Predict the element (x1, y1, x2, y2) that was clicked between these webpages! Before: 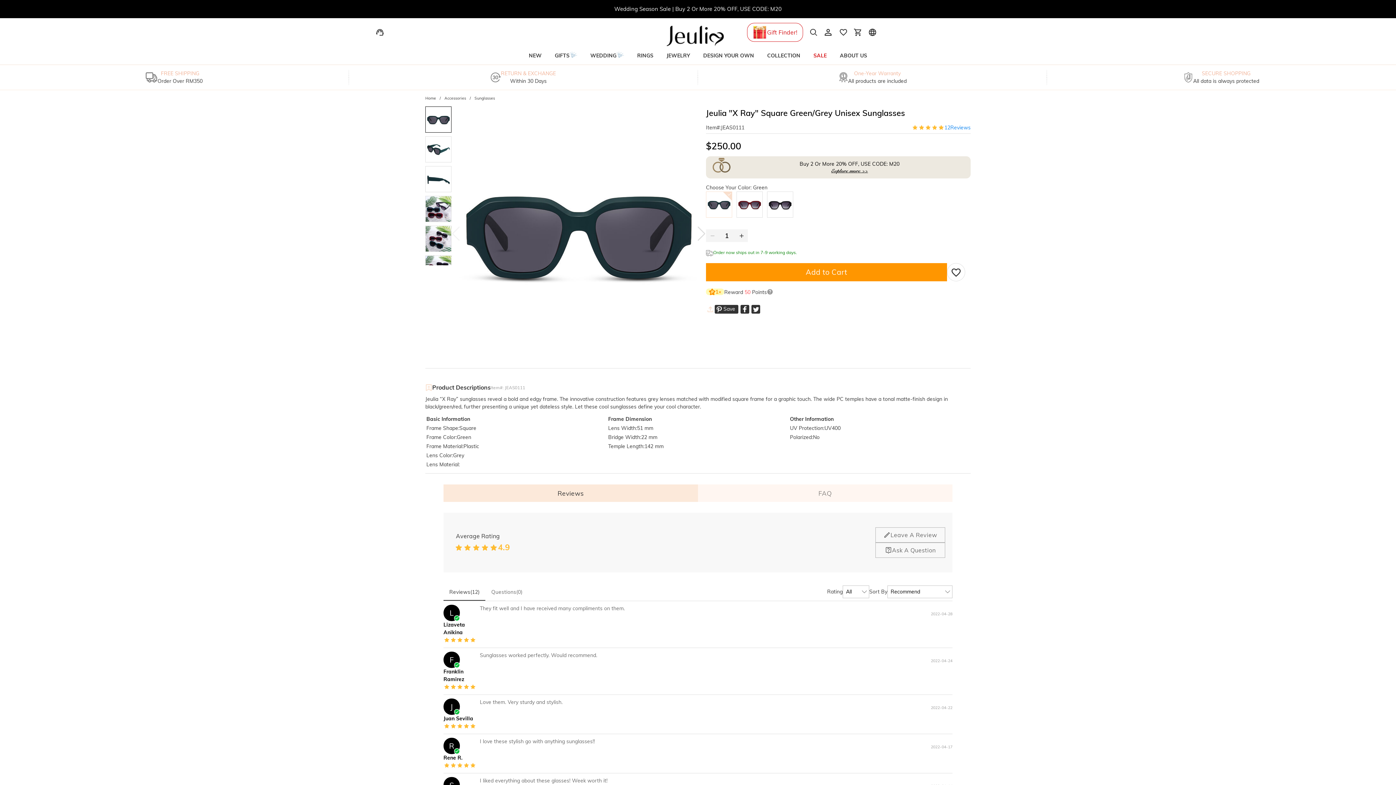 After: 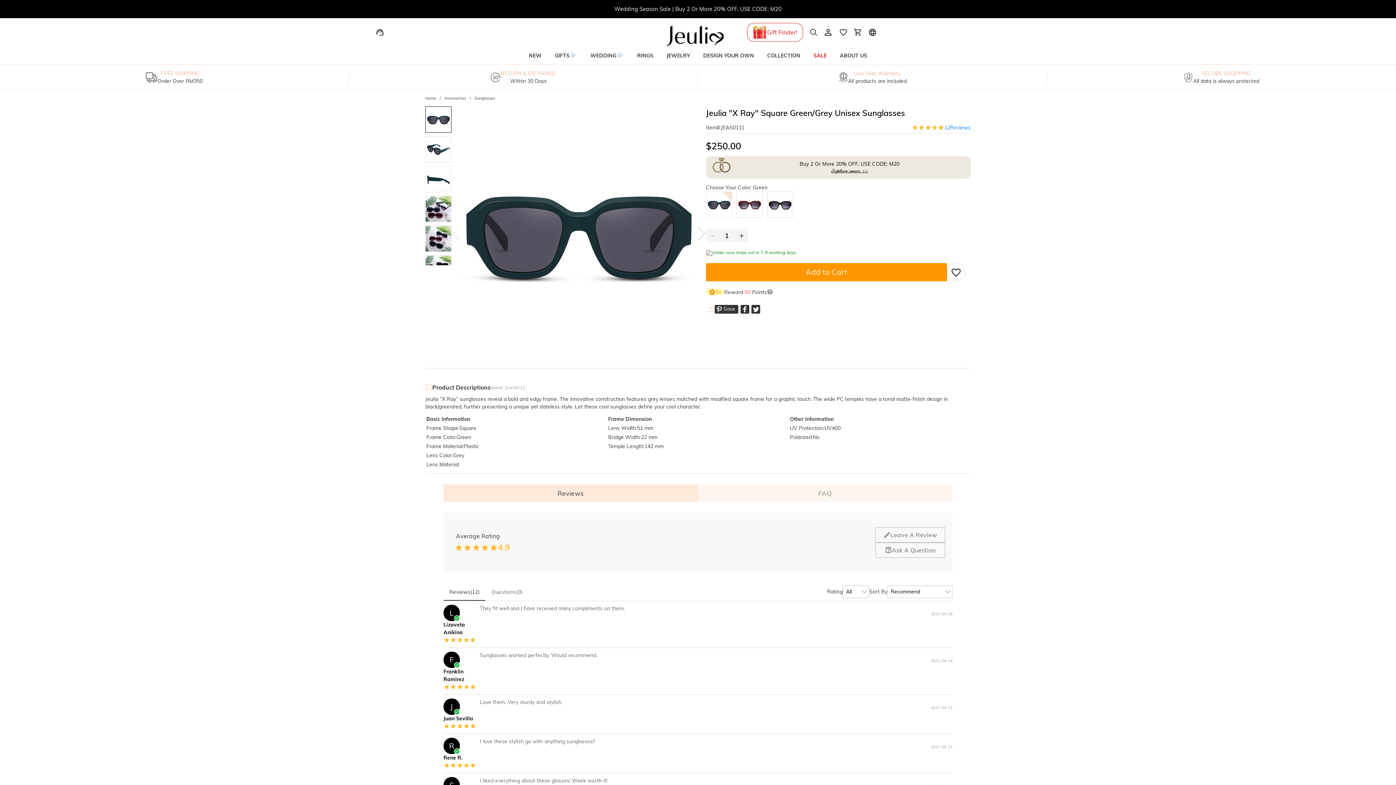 Action: bbox: (740, 305, 749, 313)